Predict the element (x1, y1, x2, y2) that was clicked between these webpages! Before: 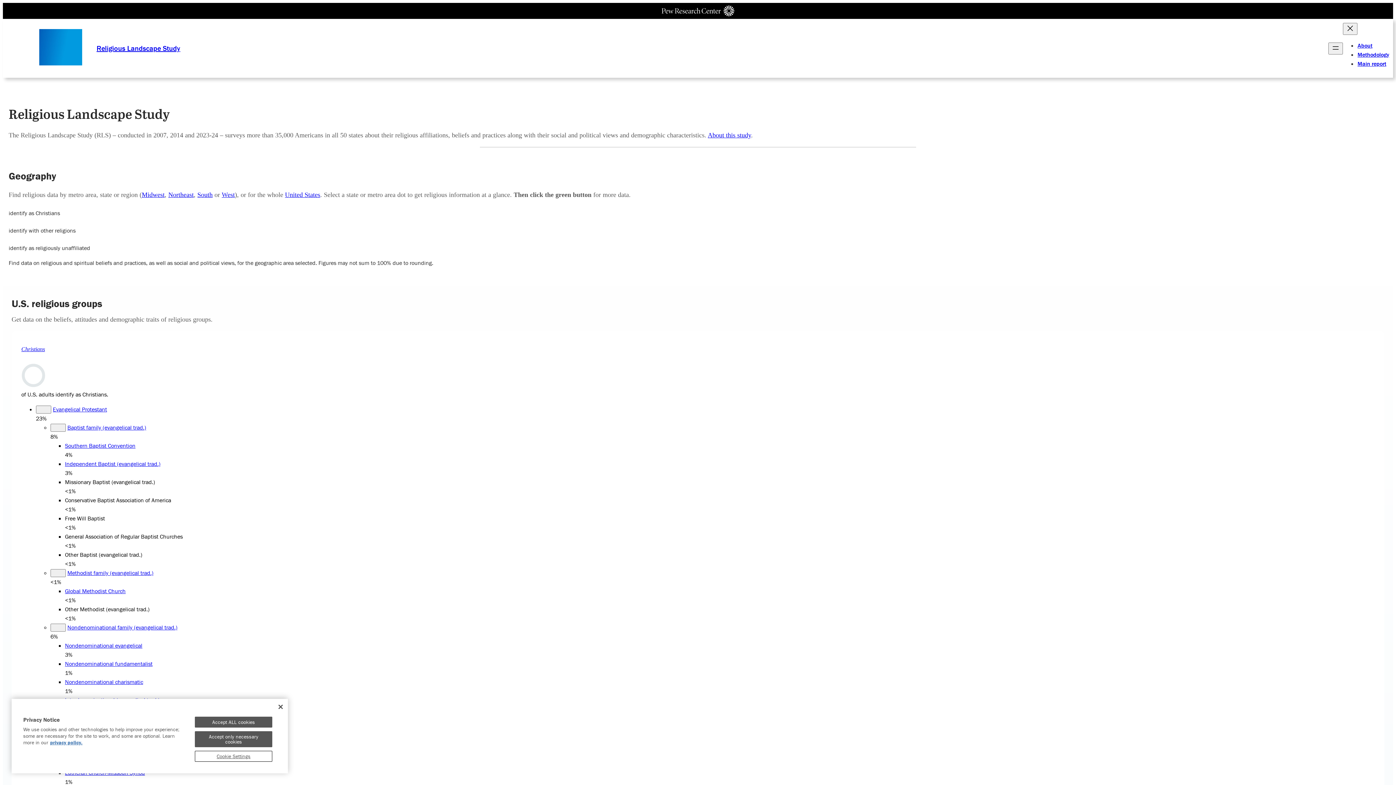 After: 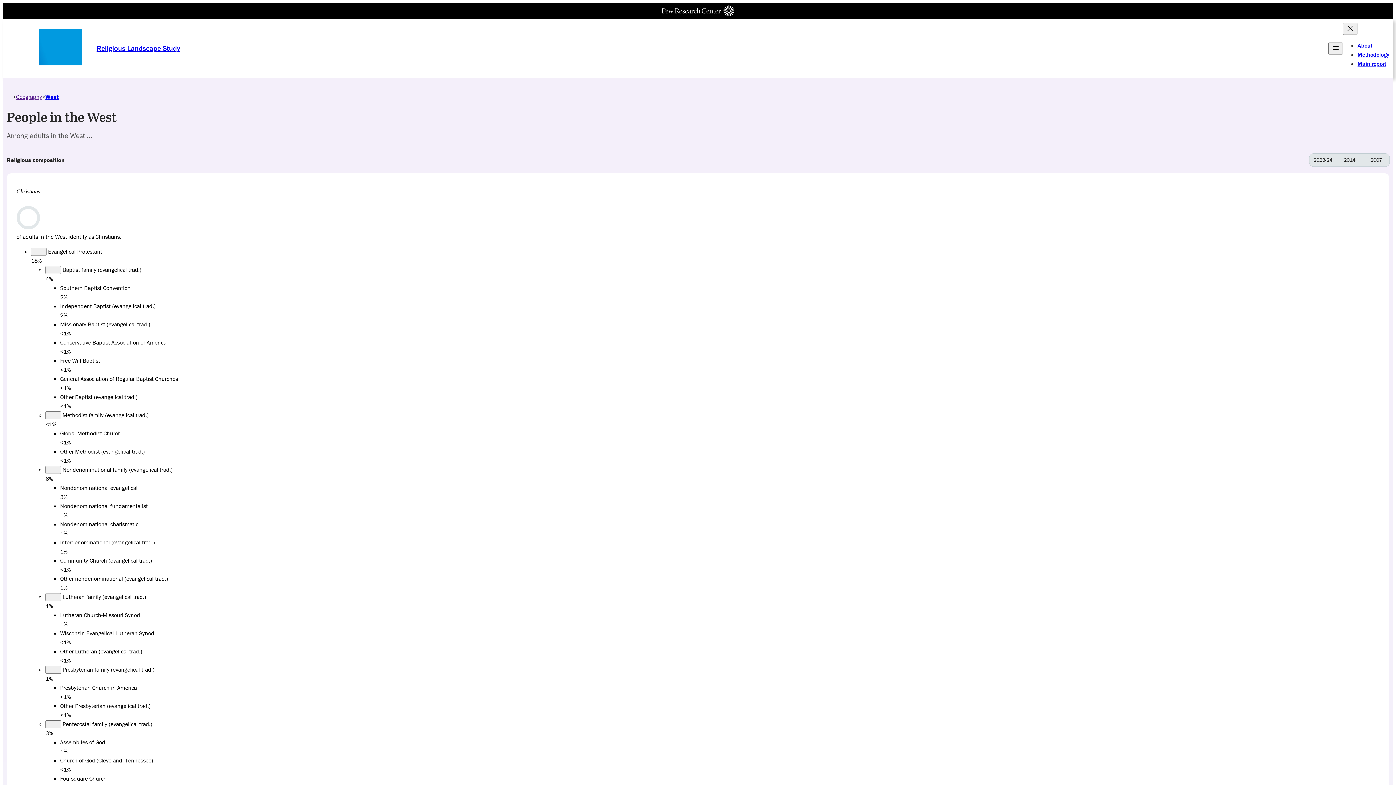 Action: label: West bbox: (221, 191, 234, 198)